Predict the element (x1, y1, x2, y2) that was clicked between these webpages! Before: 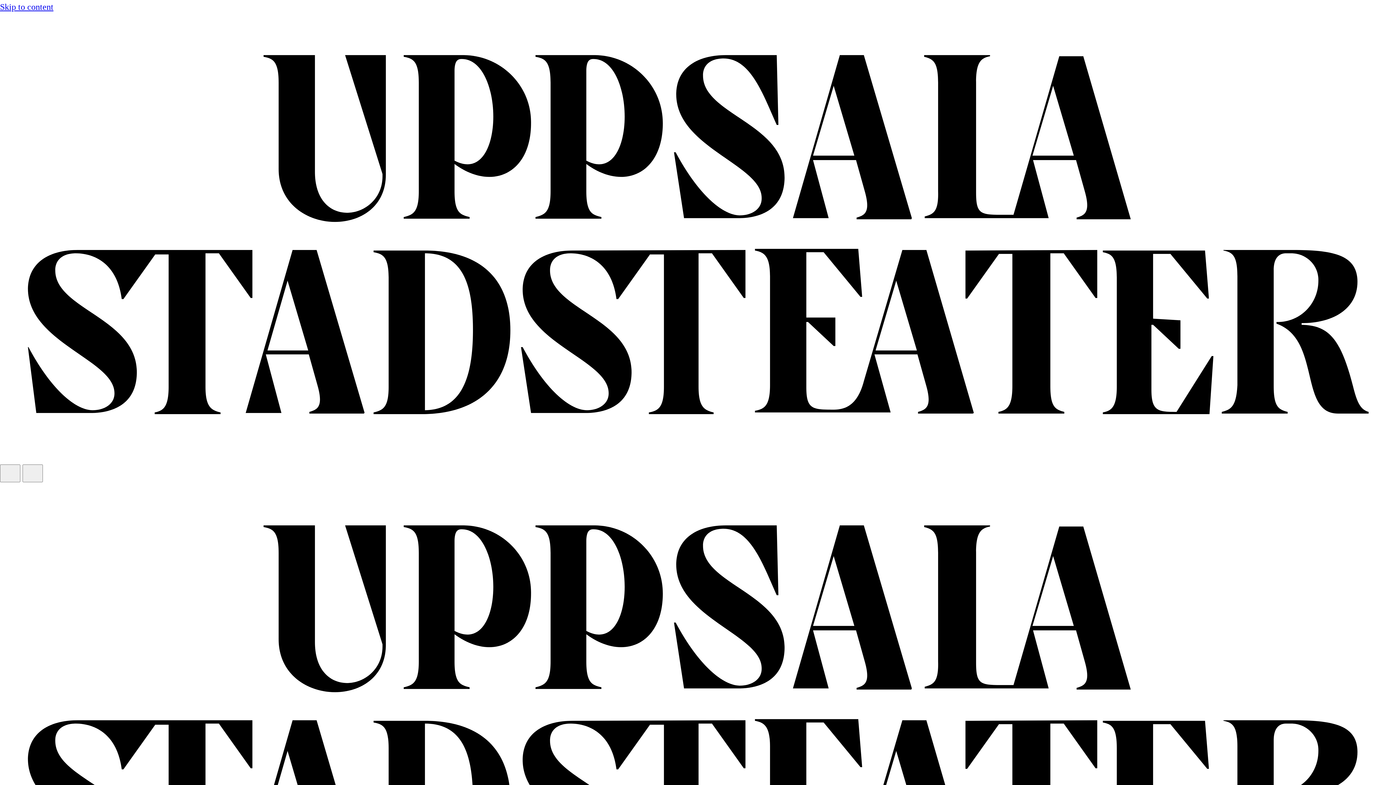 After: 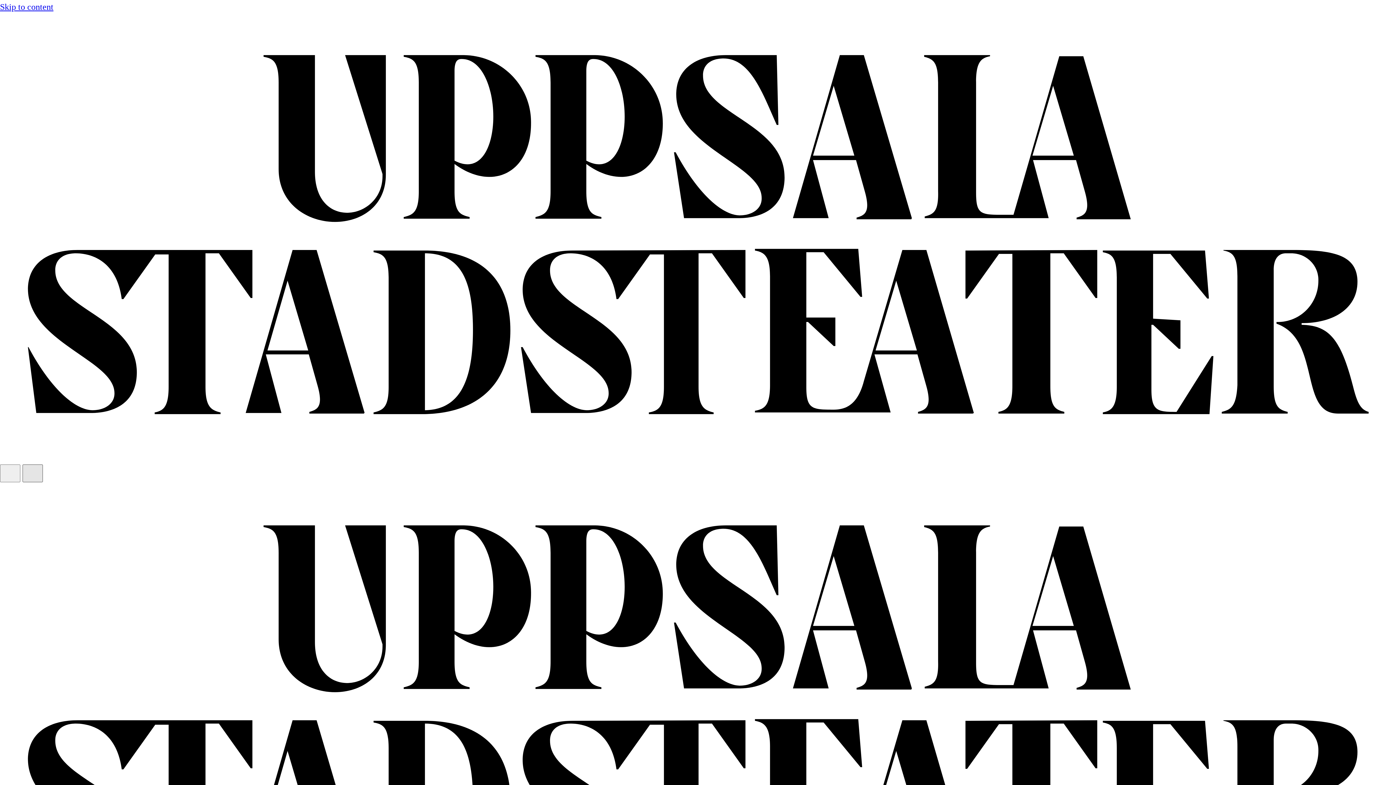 Action: bbox: (22, 464, 42, 482)